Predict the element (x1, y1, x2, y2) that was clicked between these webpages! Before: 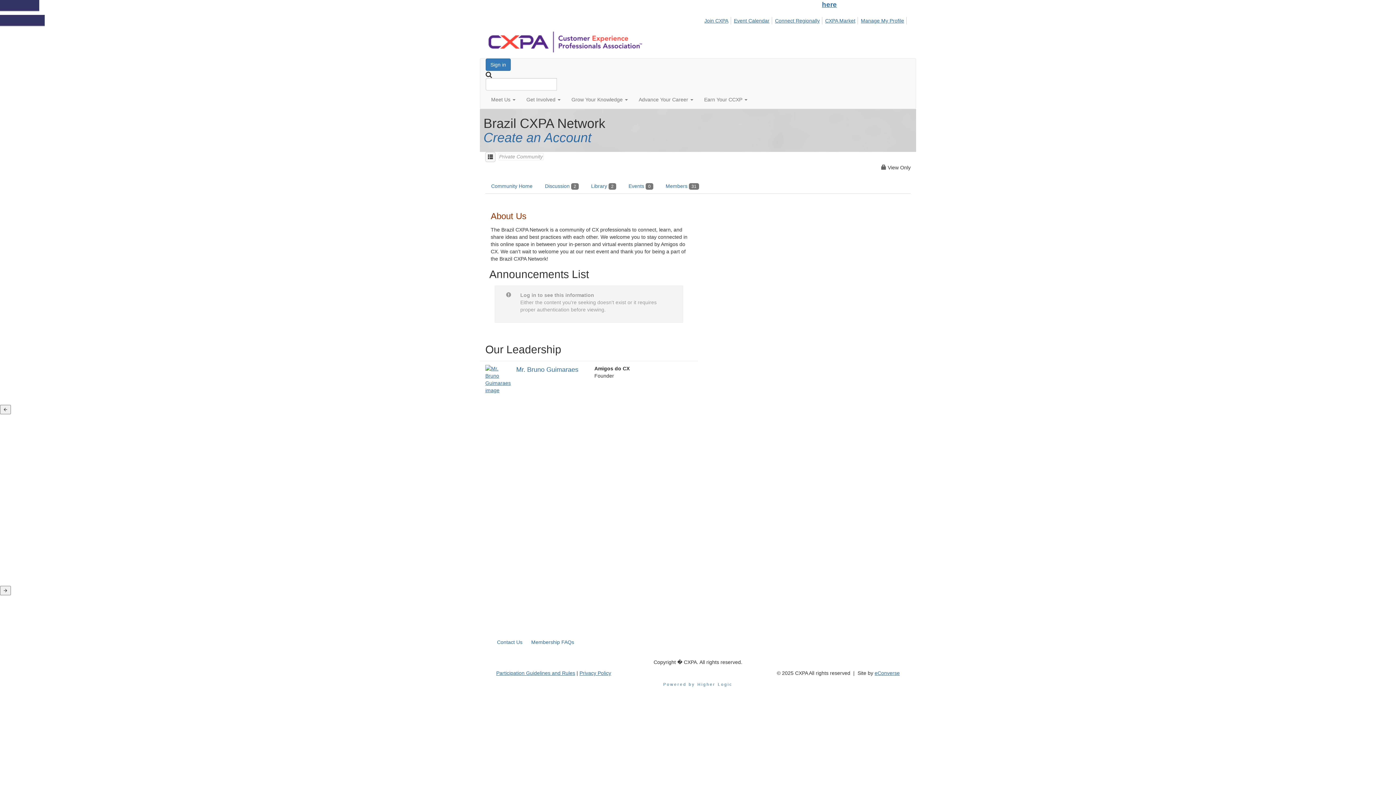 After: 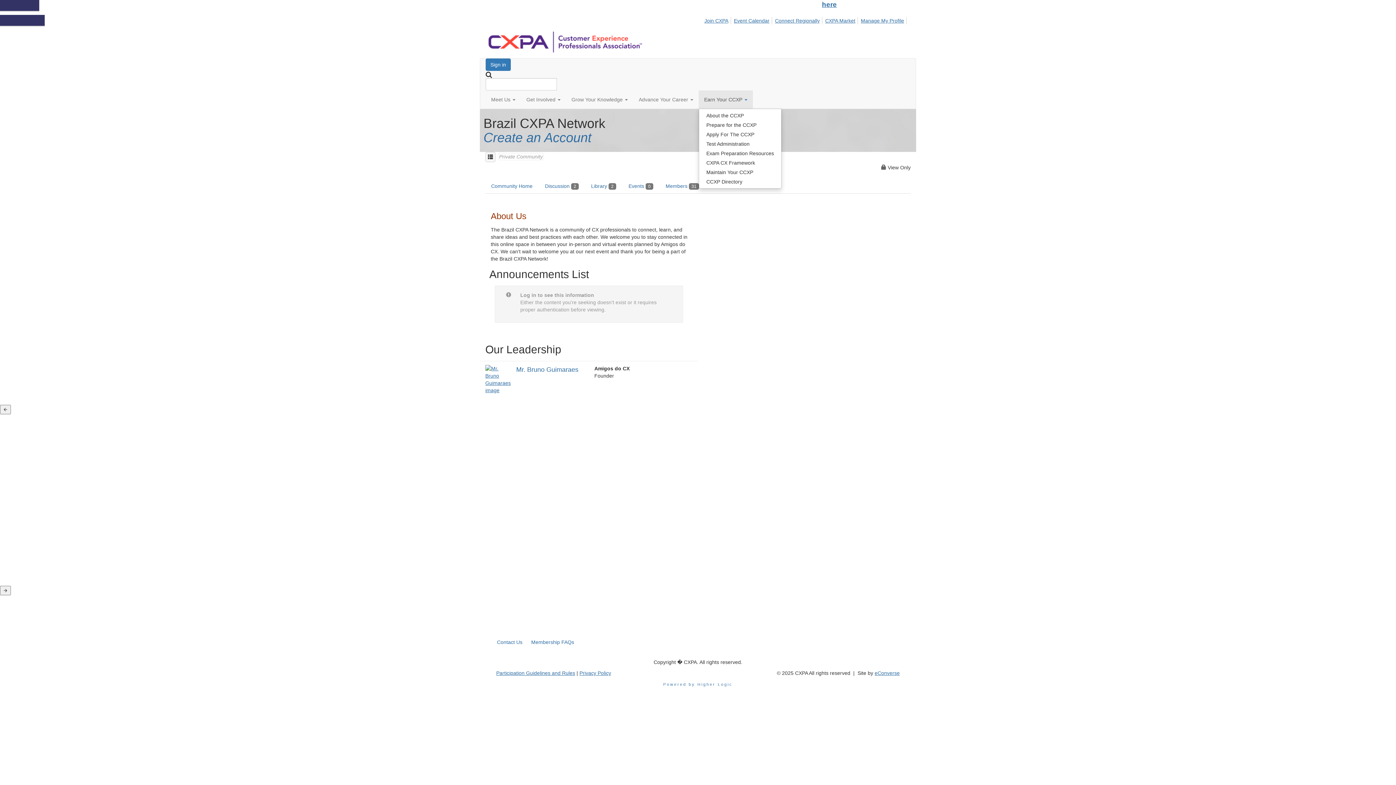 Action: bbox: (698, 90, 753, 108) label: Show Earn Your CCXP submenu